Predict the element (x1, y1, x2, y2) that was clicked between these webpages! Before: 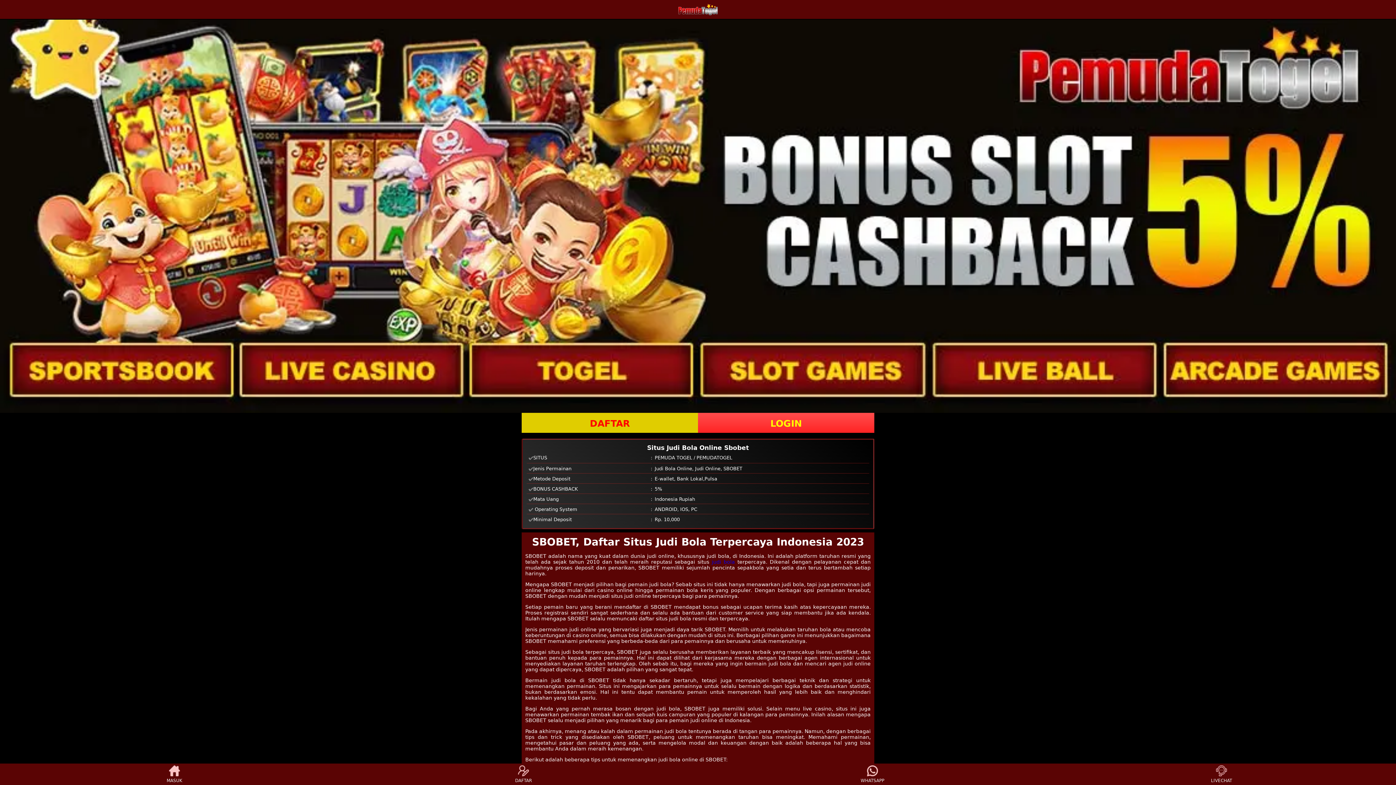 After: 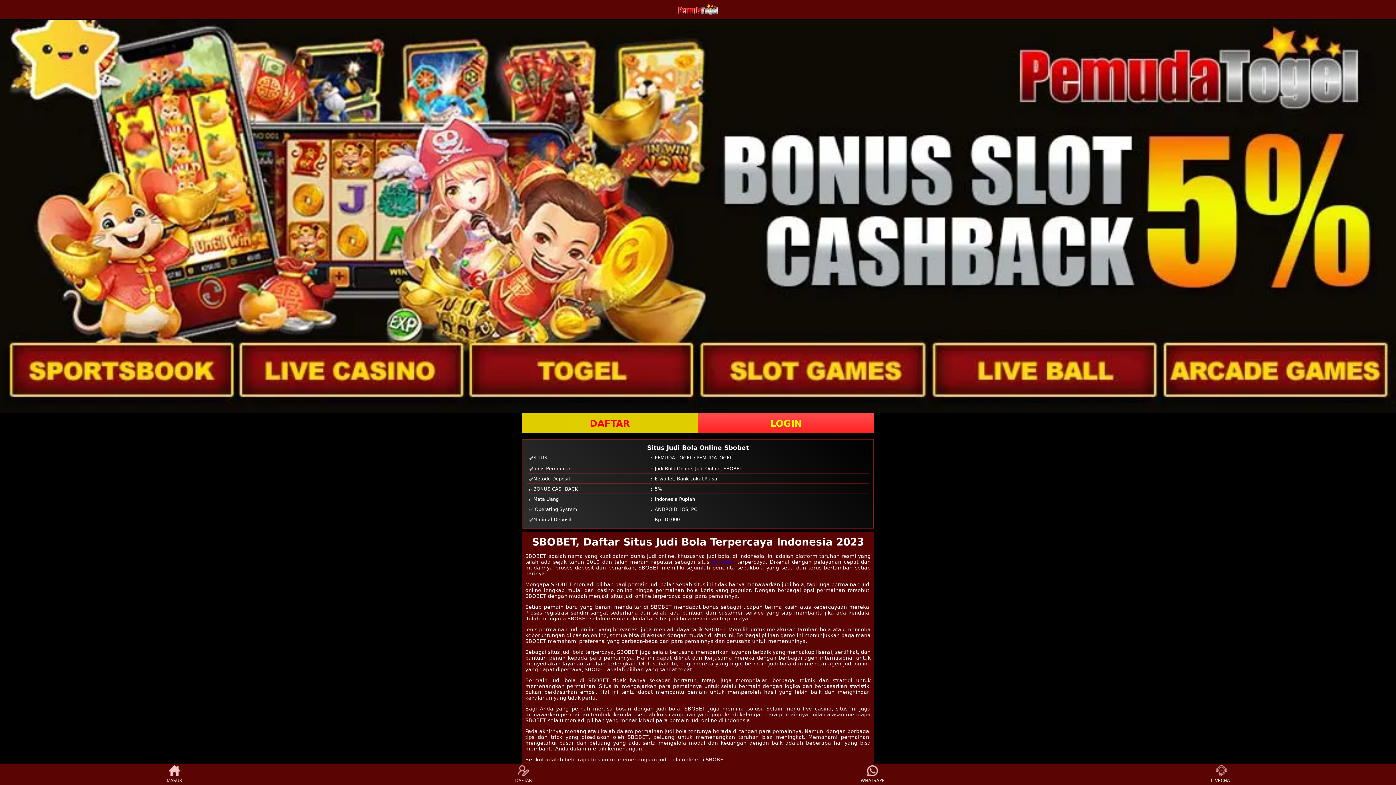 Action: bbox: (678, 3, 717, 15)